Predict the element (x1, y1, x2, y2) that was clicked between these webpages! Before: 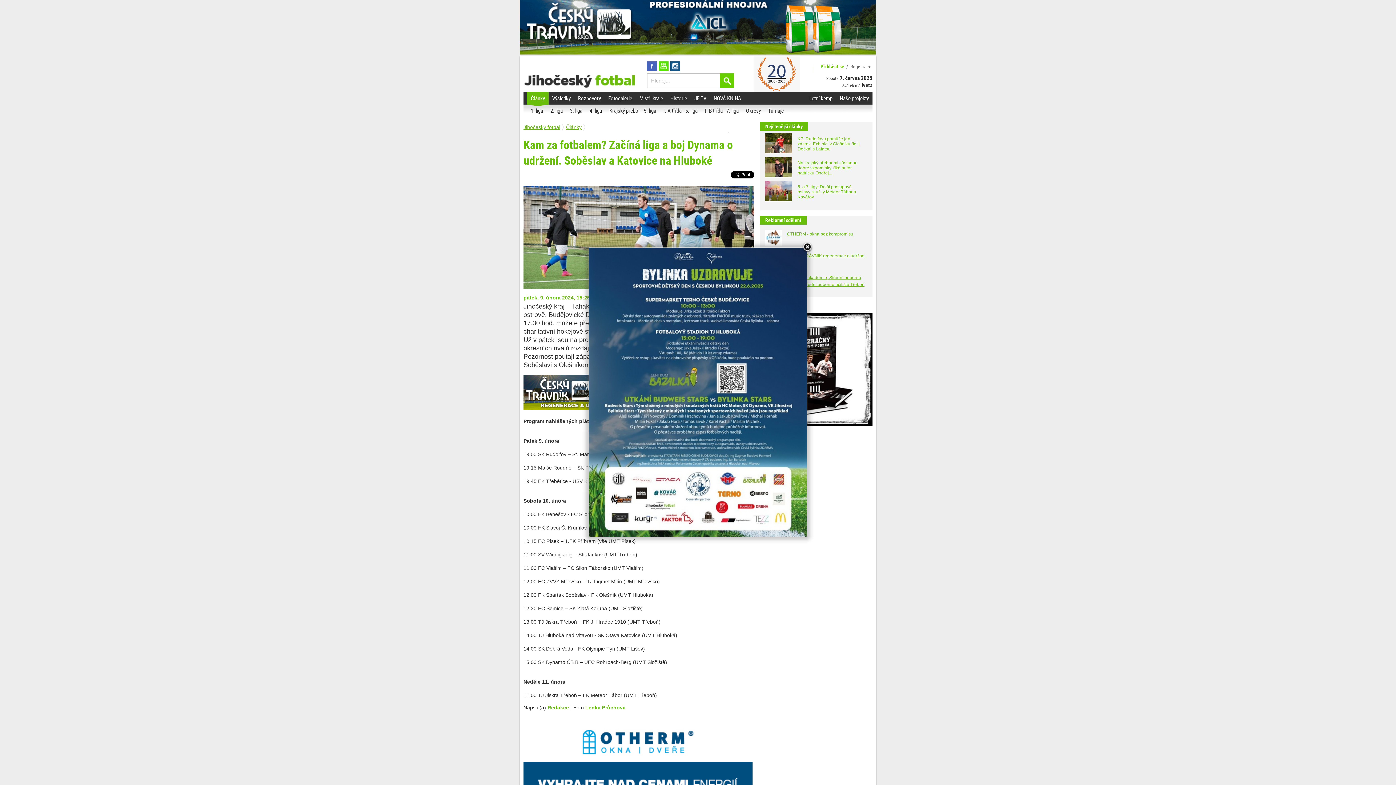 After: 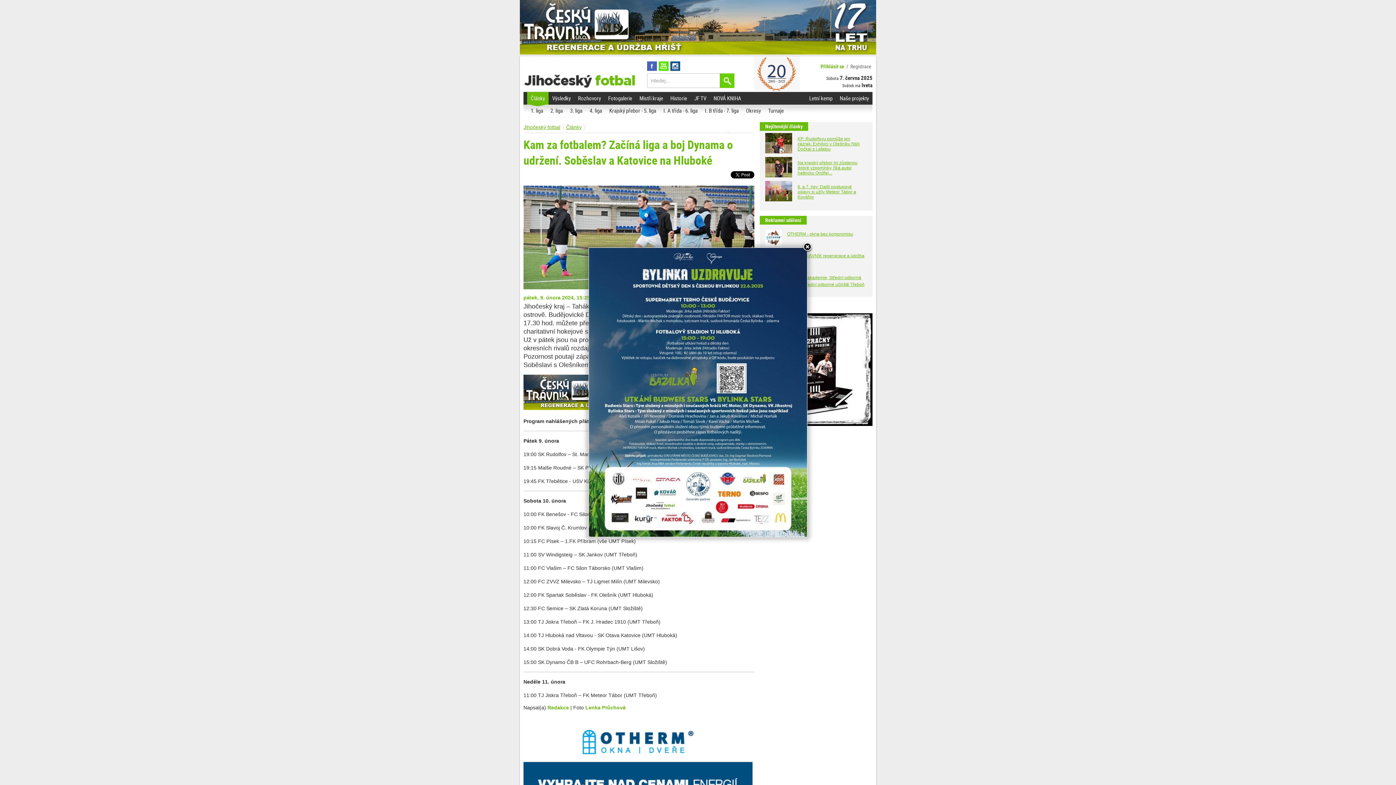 Action: bbox: (589, 248, 807, 537)